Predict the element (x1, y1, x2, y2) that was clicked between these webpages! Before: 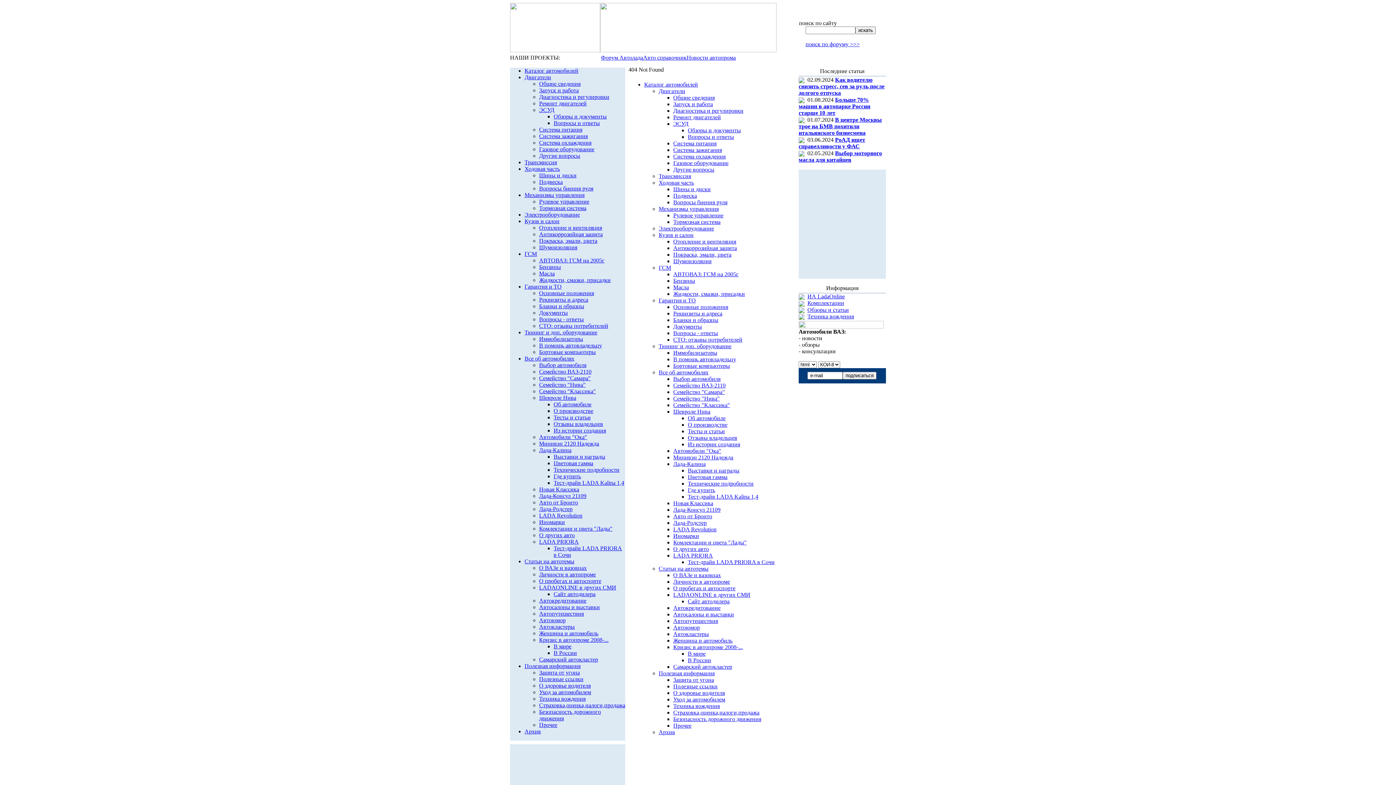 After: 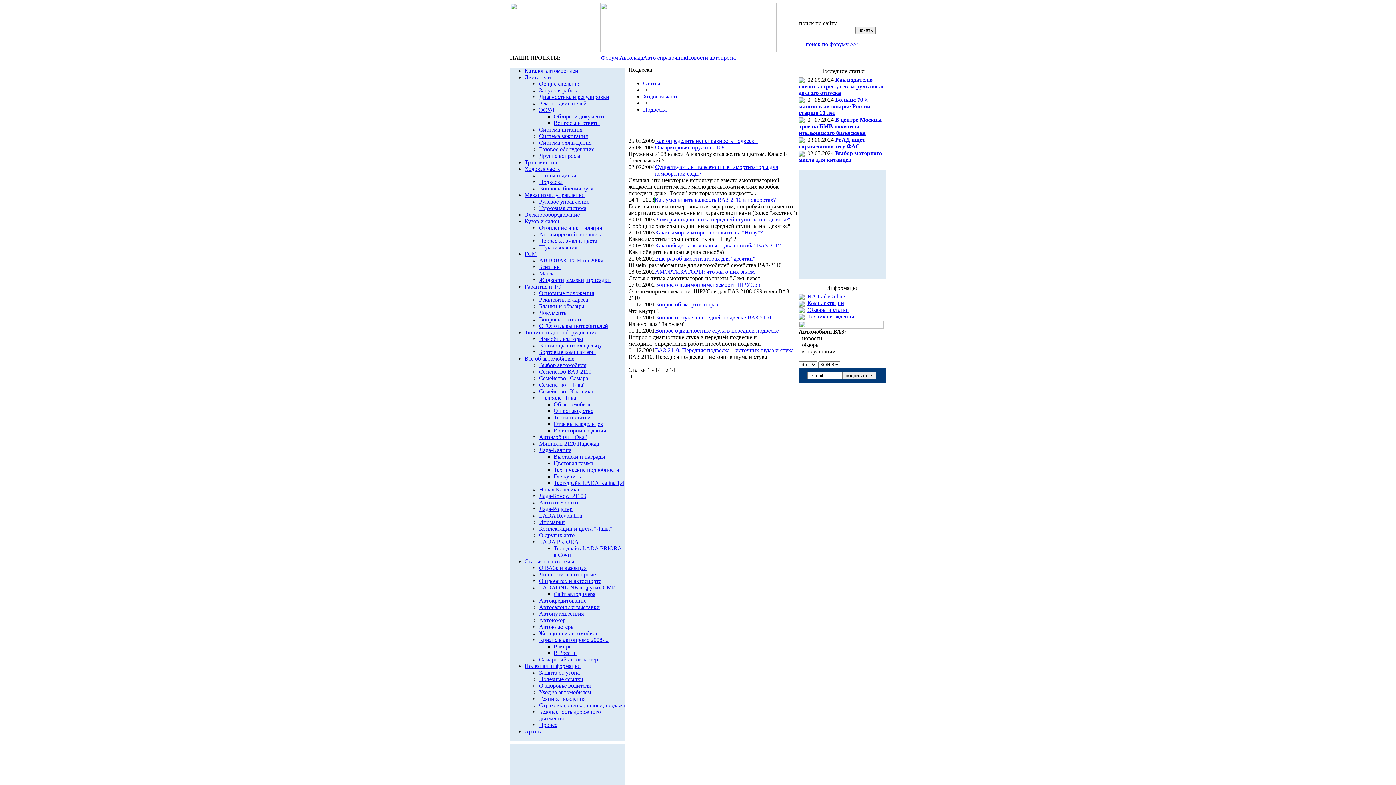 Action: bbox: (673, 192, 697, 198) label: Подвеска